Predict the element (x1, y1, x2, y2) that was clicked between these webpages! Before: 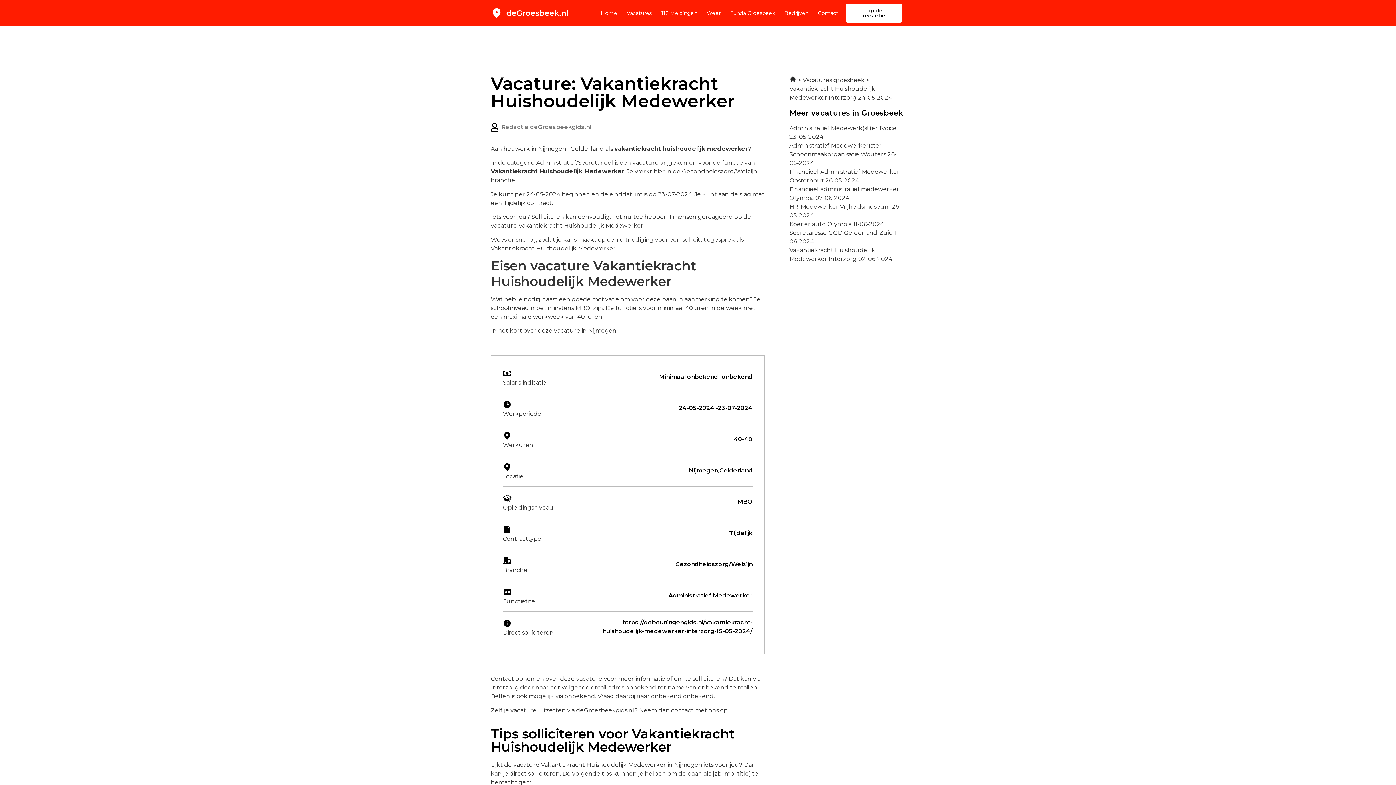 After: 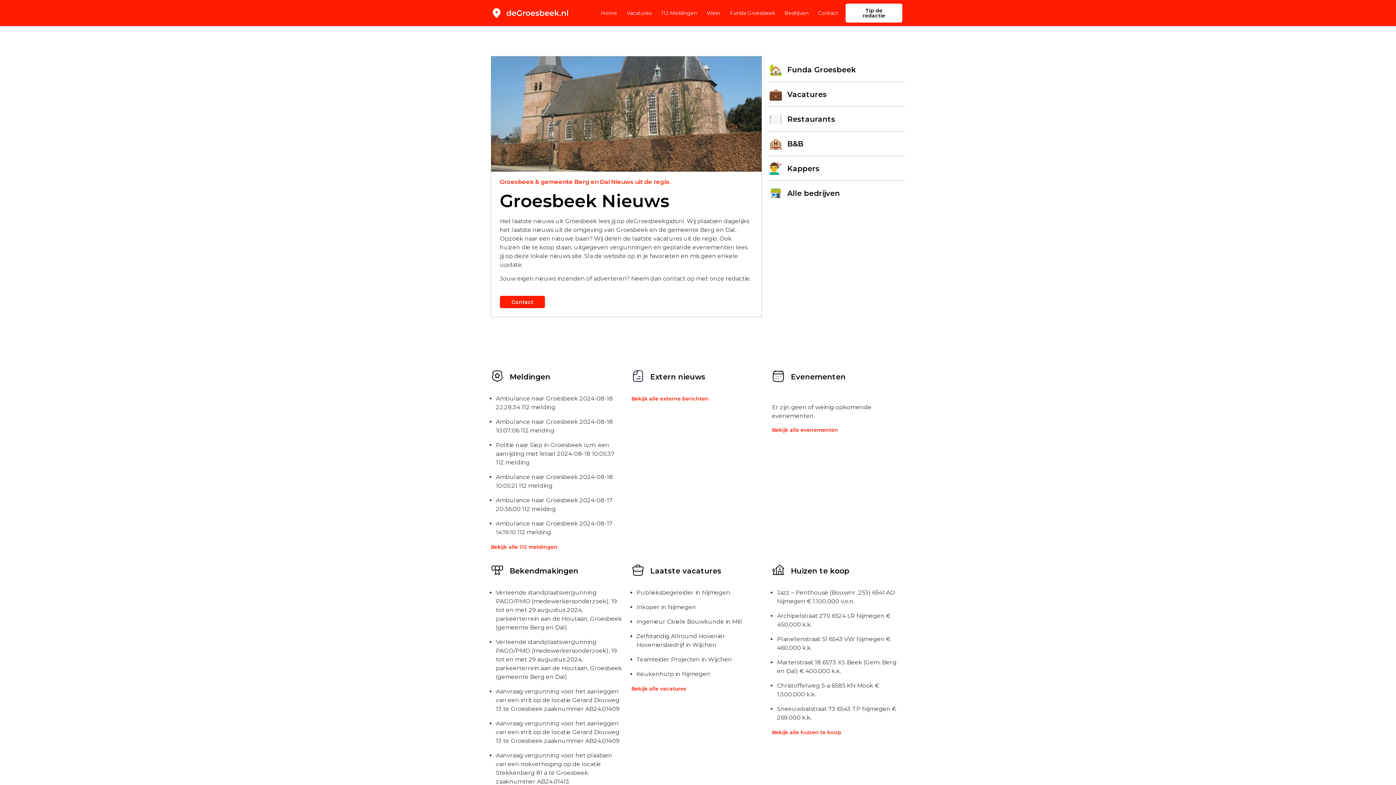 Action: label: Home bbox: (601, 4, 617, 21)